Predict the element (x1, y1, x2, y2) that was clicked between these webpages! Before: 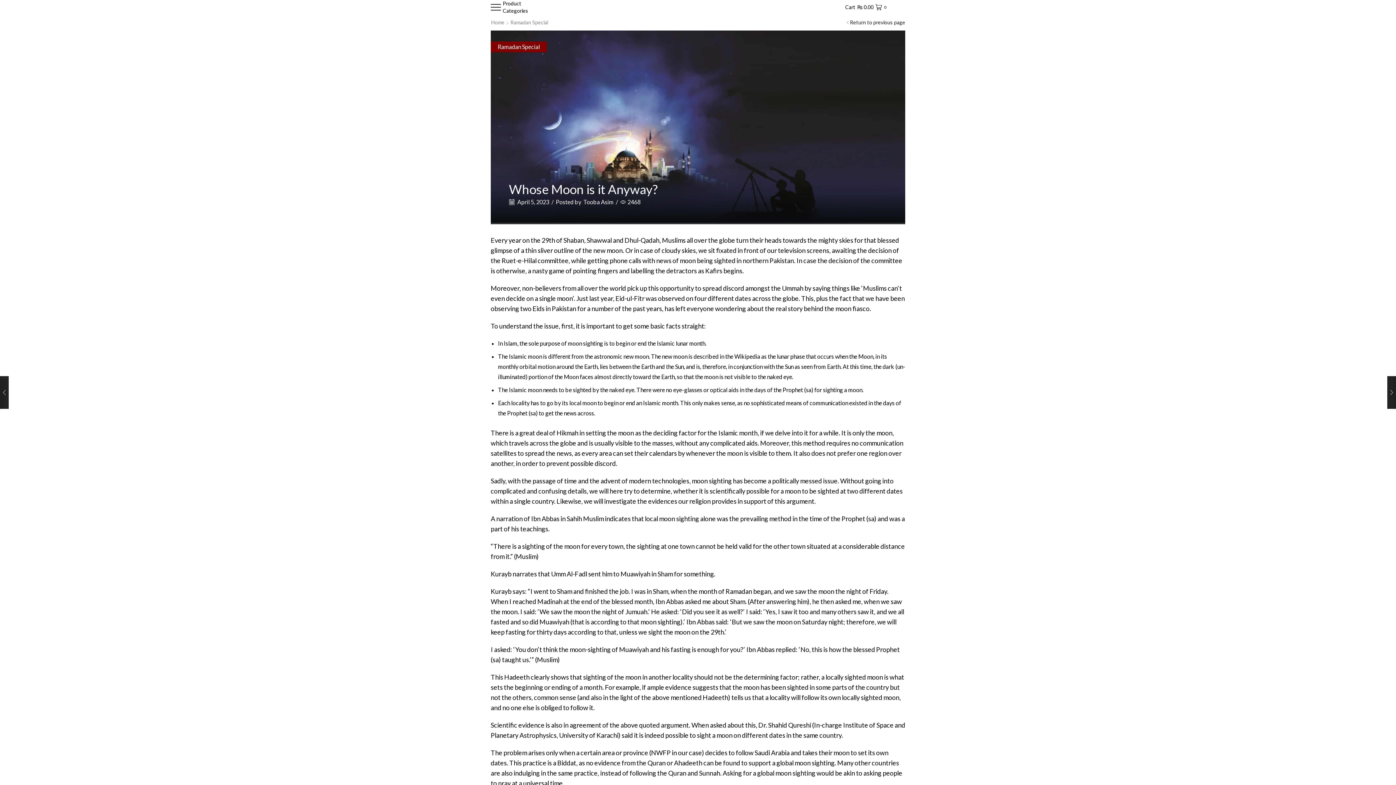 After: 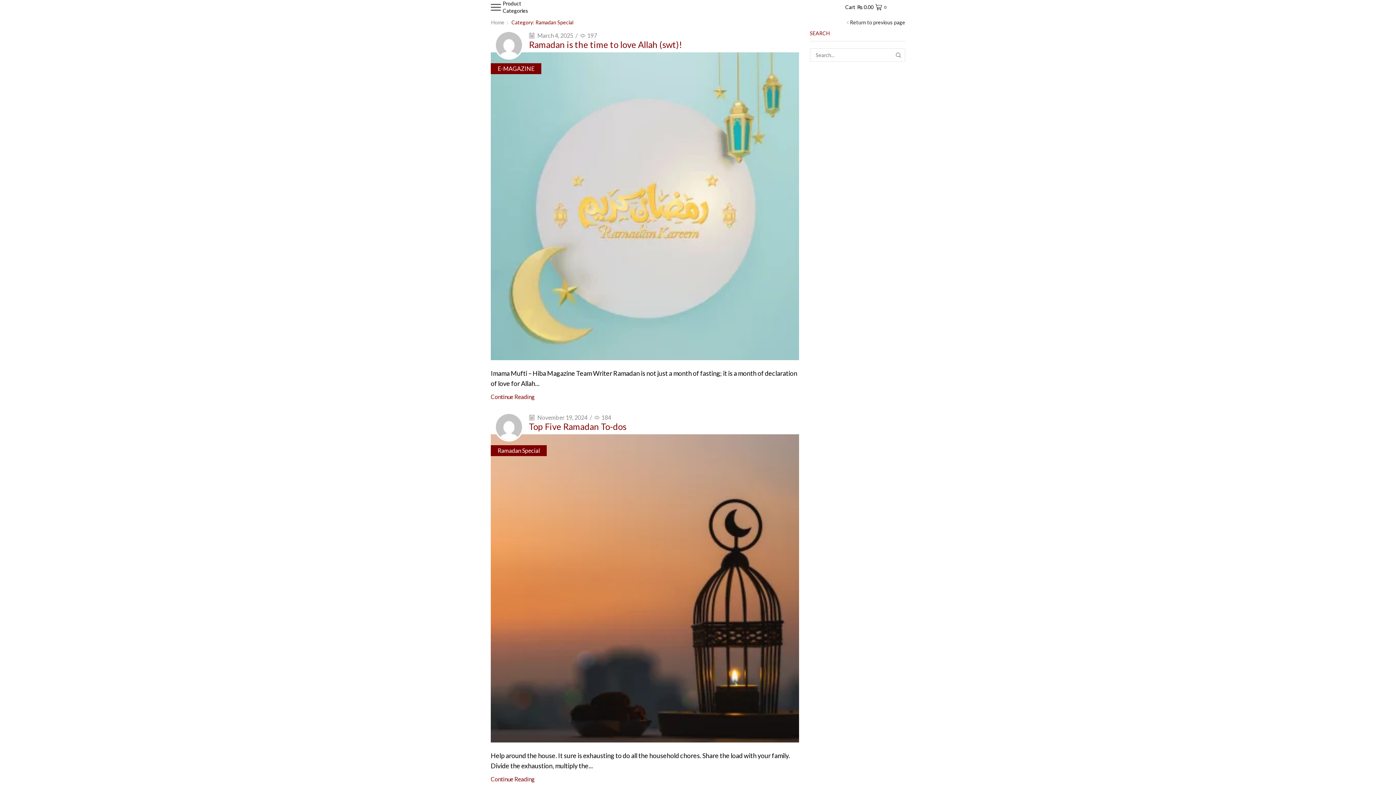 Action: label: Ramadan Special bbox: (510, 18, 548, 26)